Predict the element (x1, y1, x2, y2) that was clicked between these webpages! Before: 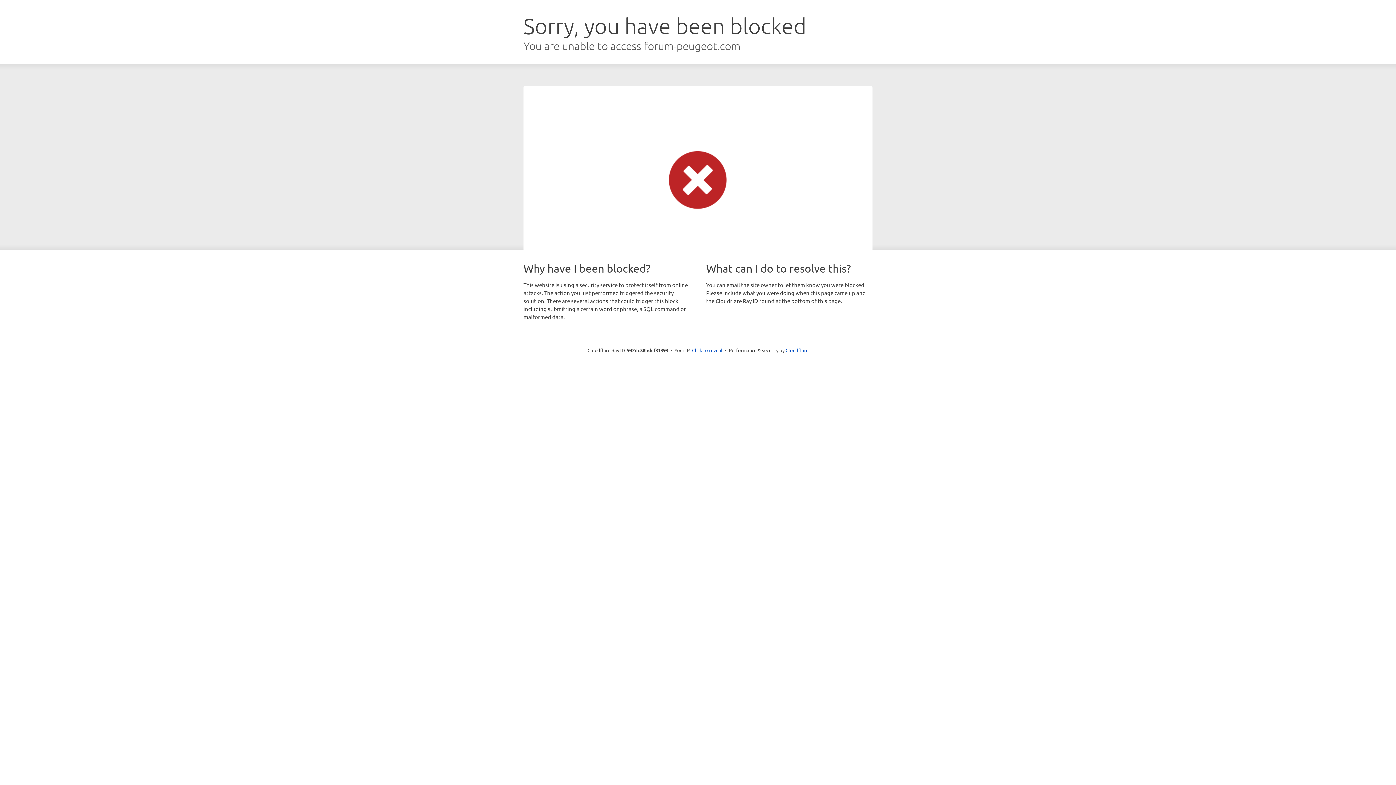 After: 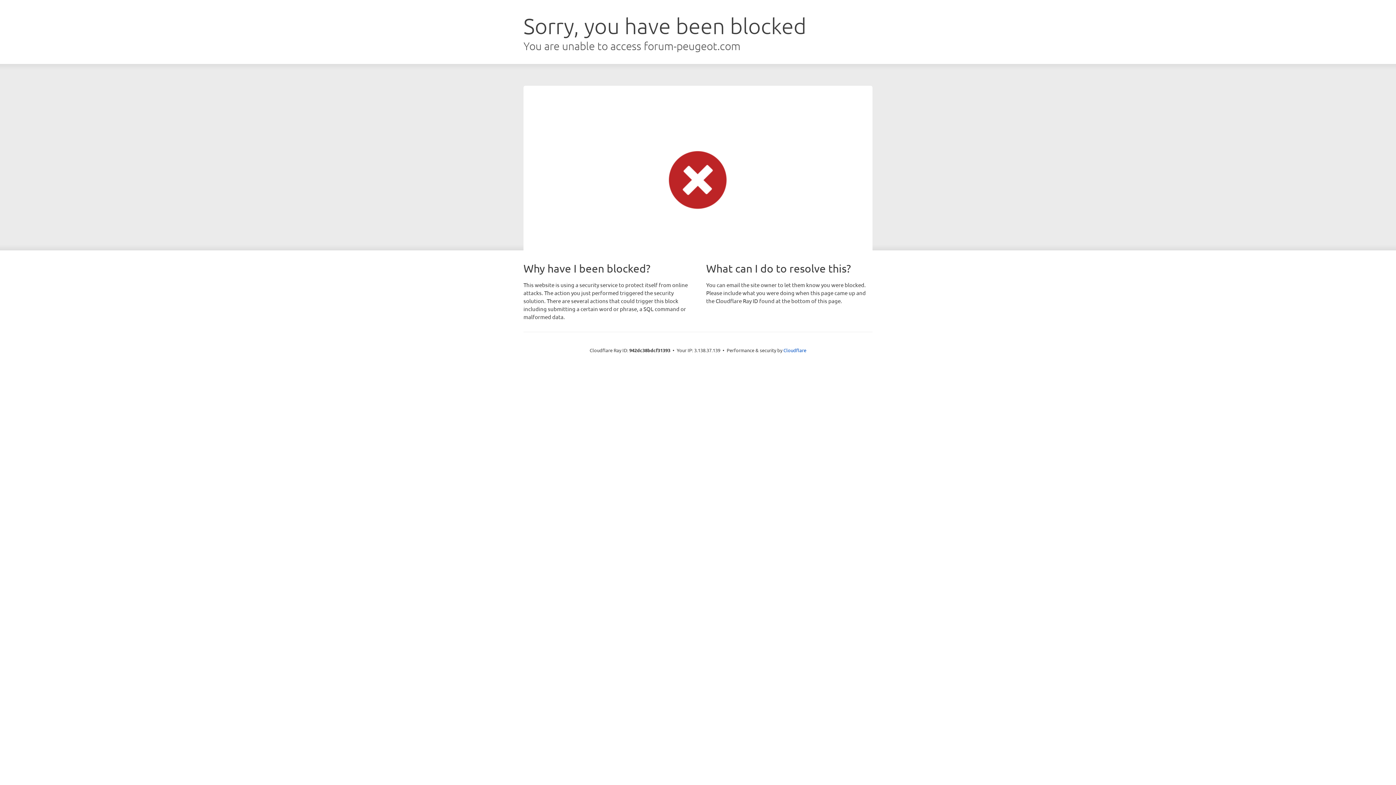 Action: label: Click to reveal bbox: (692, 346, 722, 353)